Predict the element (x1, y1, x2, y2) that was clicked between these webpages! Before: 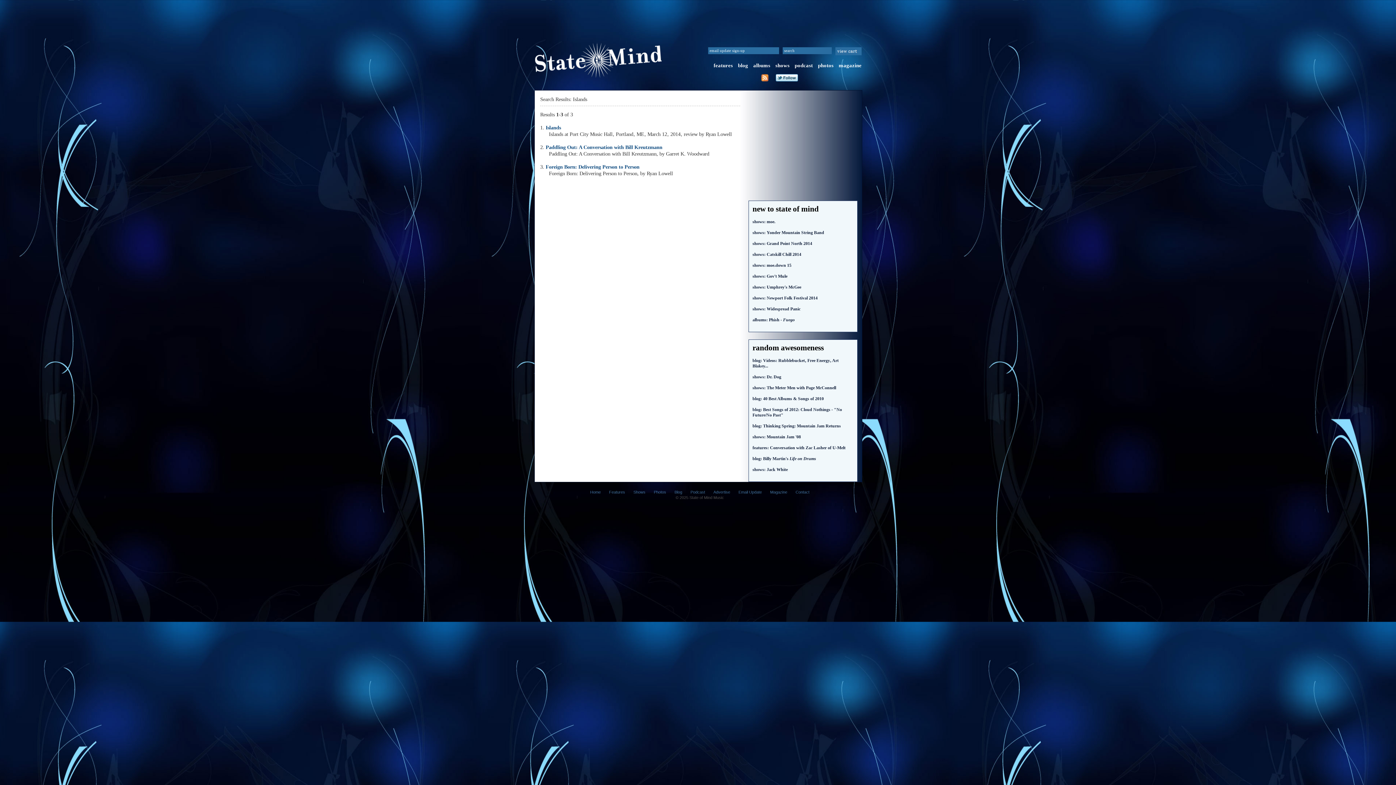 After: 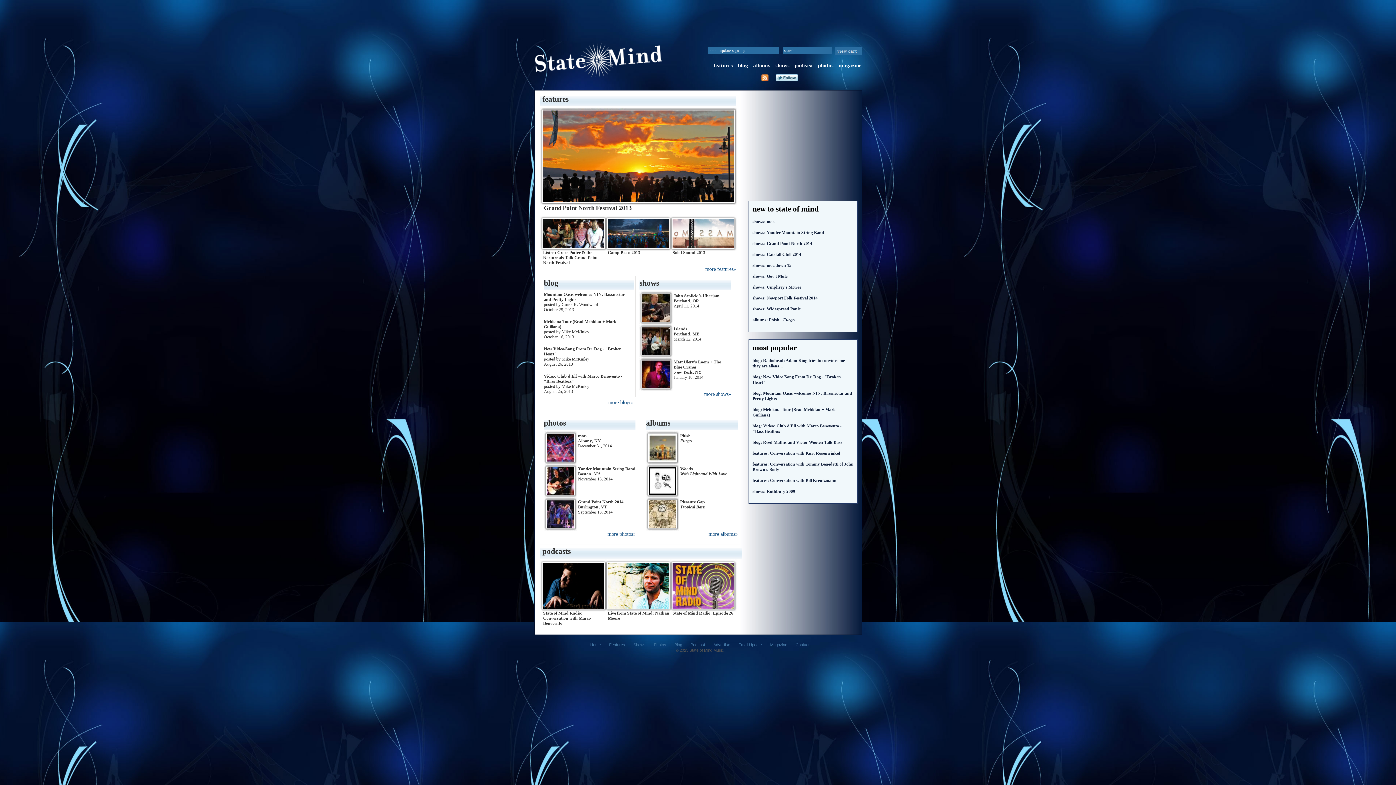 Action: bbox: (534, 71, 661, 77)